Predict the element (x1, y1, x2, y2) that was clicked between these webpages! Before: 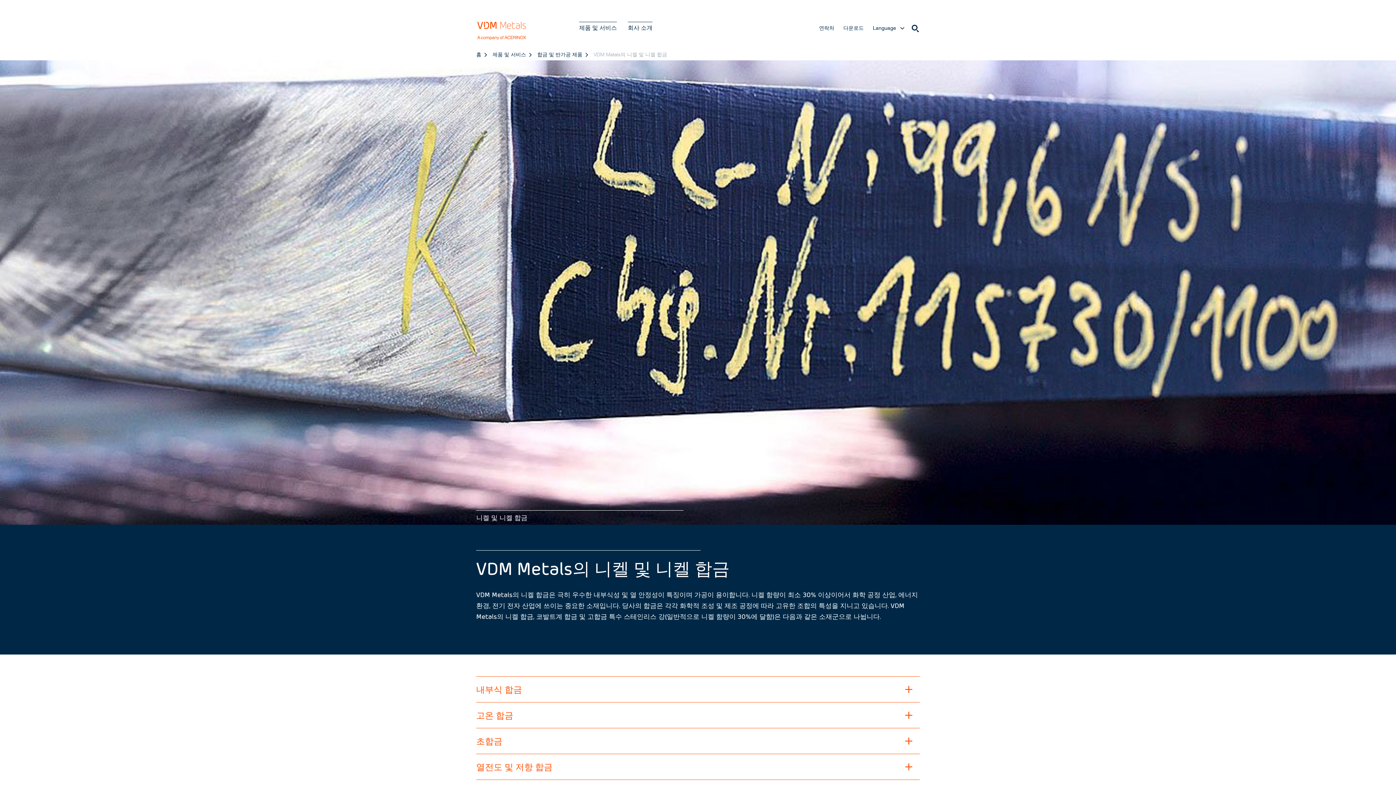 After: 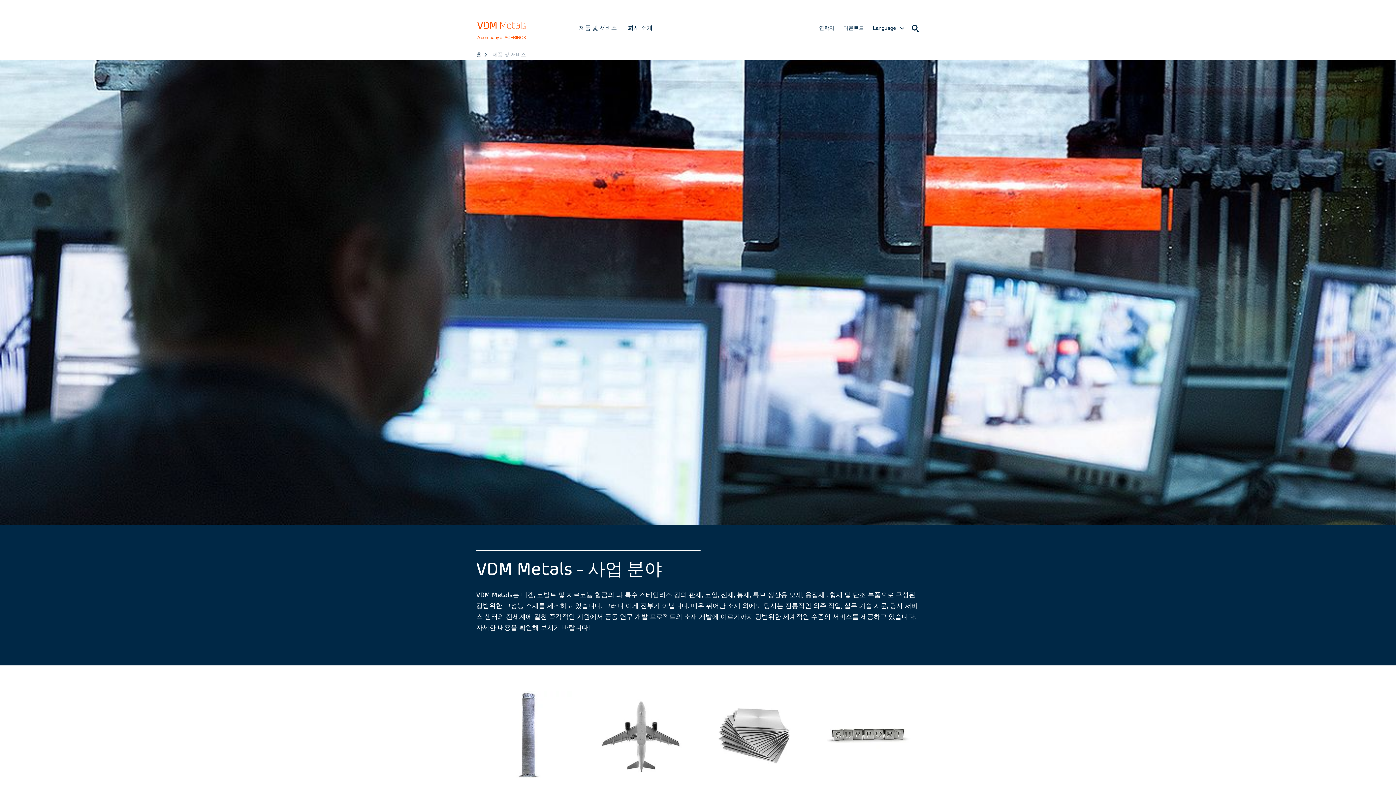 Action: label: 제품 및 서비스 bbox: (492, 51, 533, 57)